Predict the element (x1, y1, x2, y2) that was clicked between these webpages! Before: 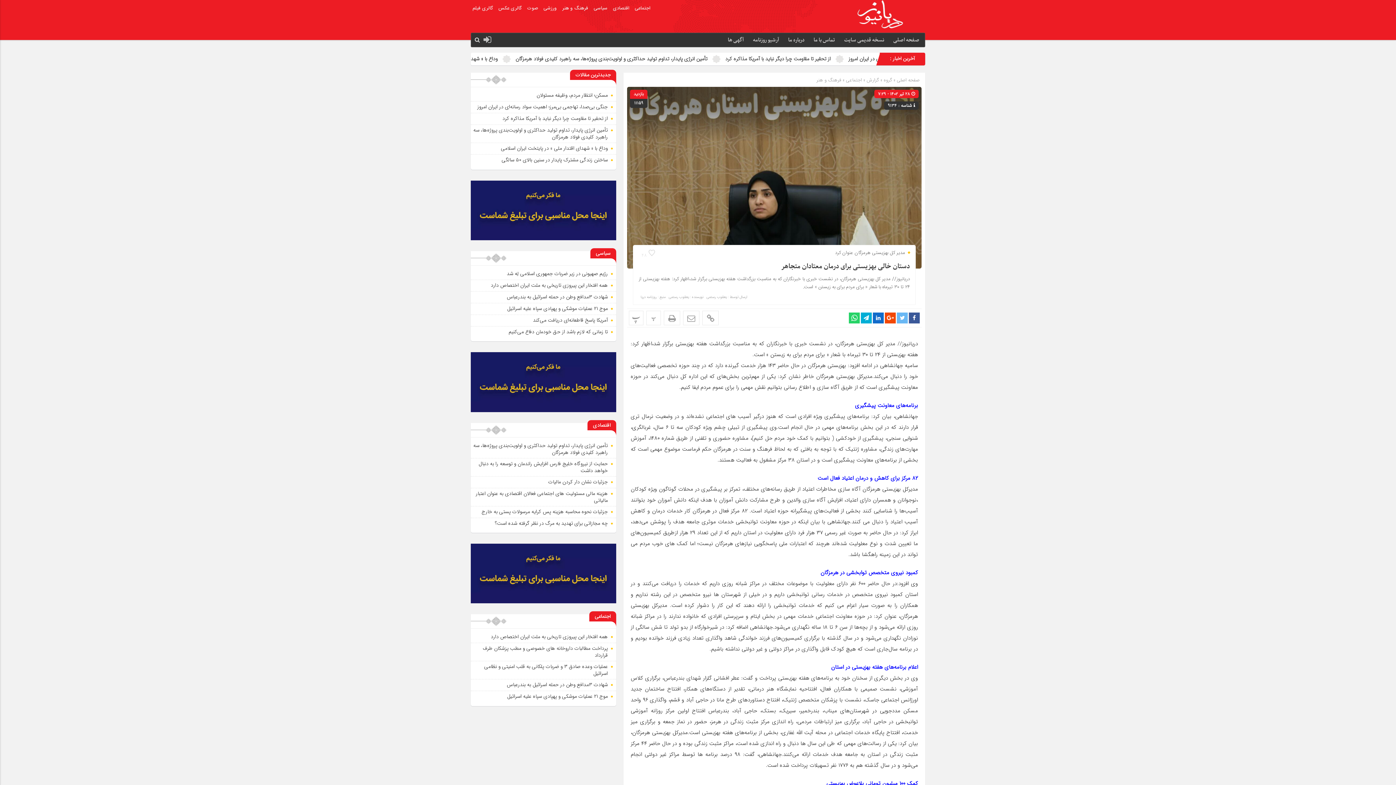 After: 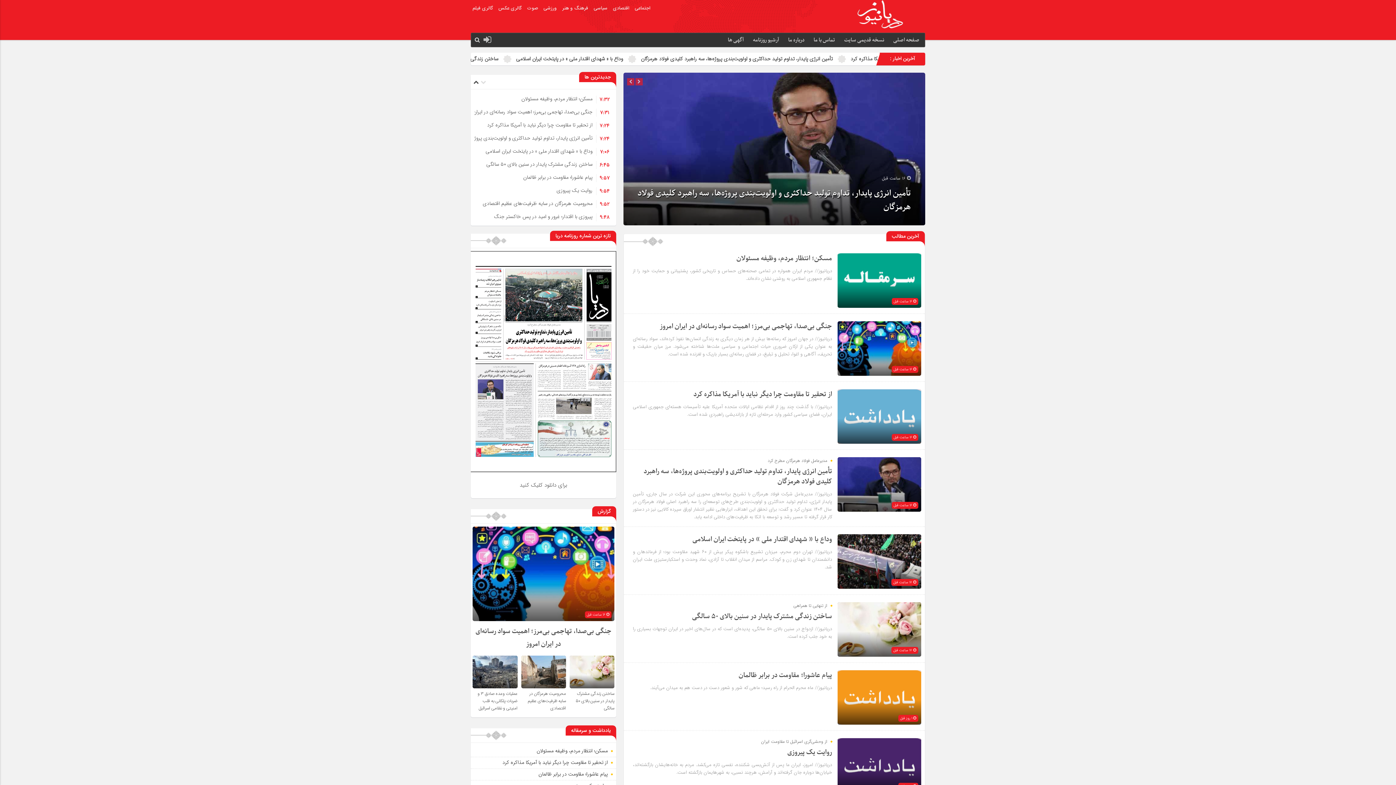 Action: bbox: (832, 0, 925, 8)